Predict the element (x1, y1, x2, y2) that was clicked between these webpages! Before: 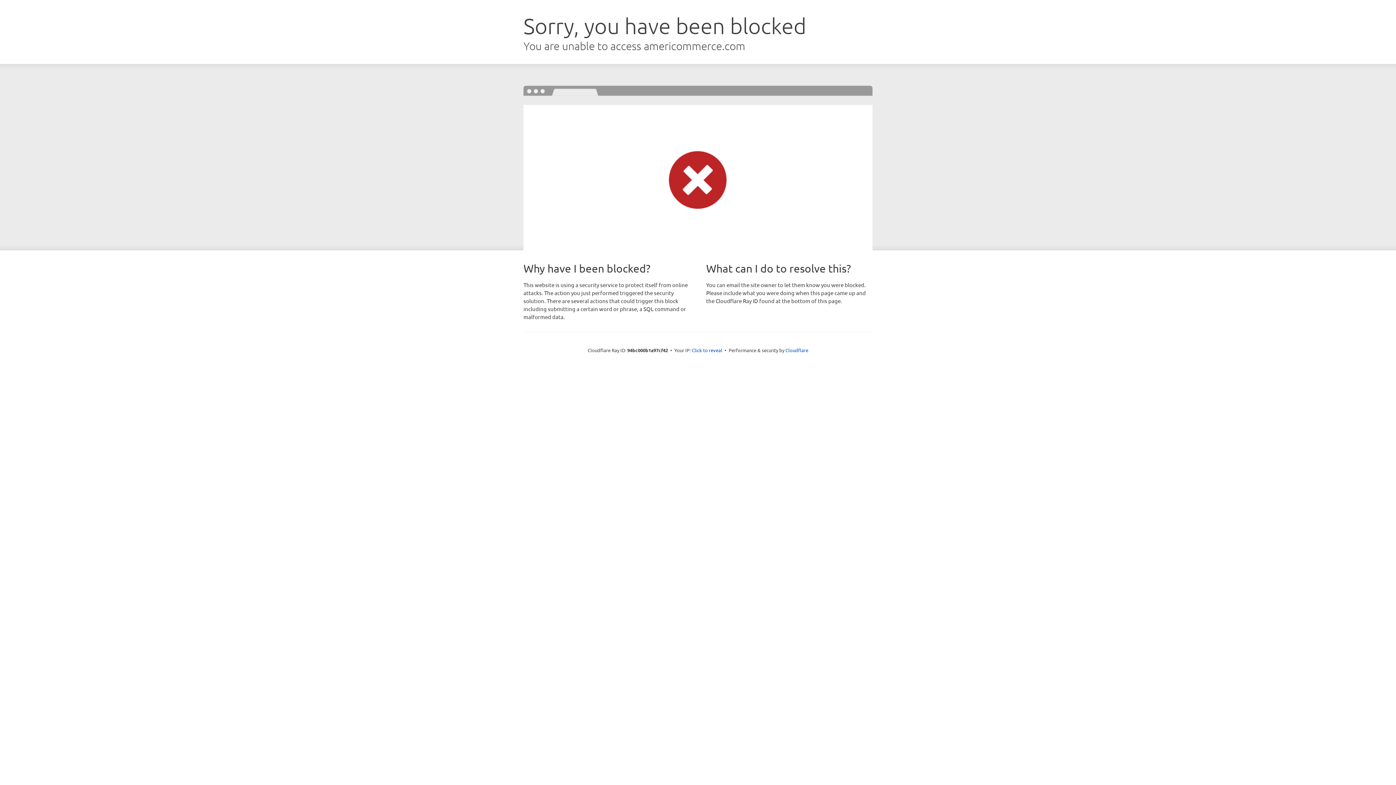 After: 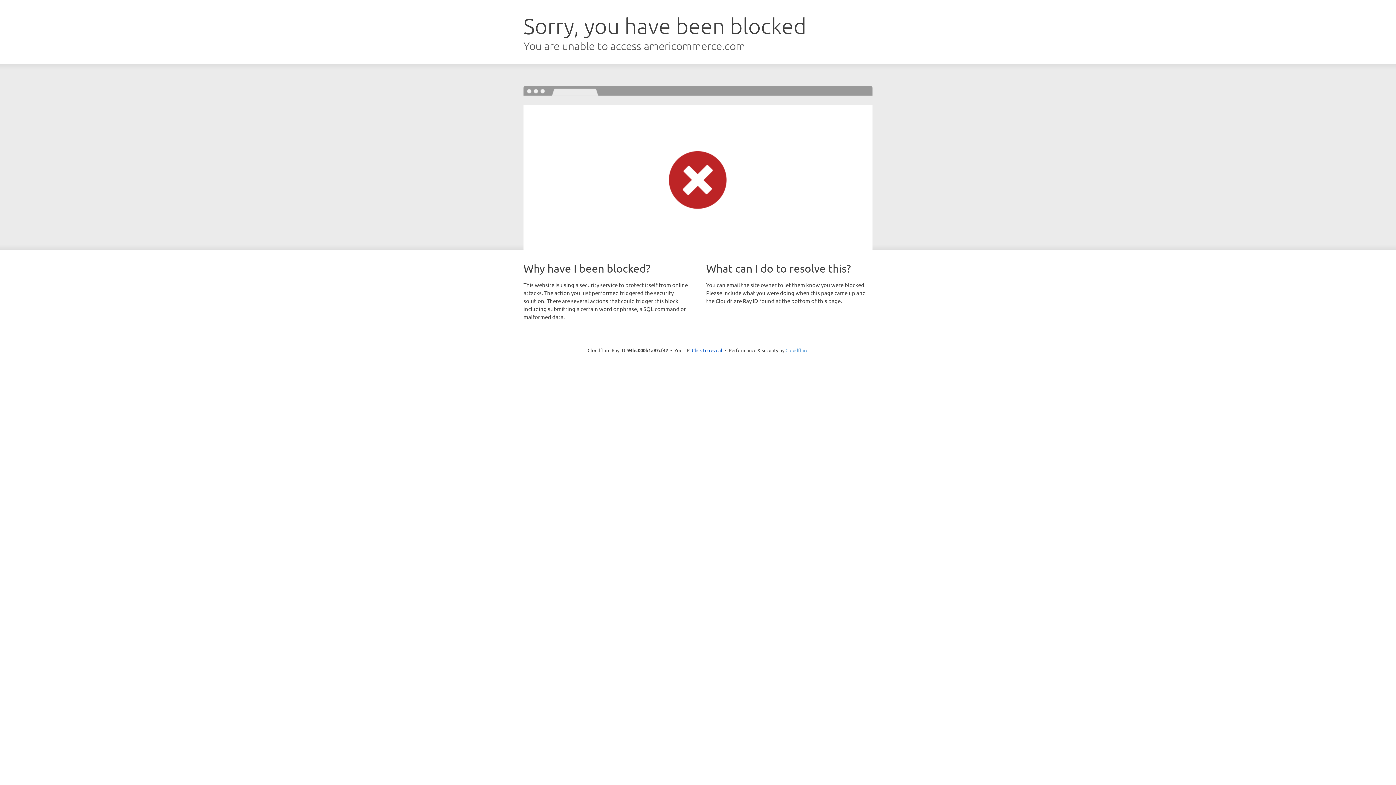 Action: label: Cloudflare bbox: (785, 347, 808, 353)